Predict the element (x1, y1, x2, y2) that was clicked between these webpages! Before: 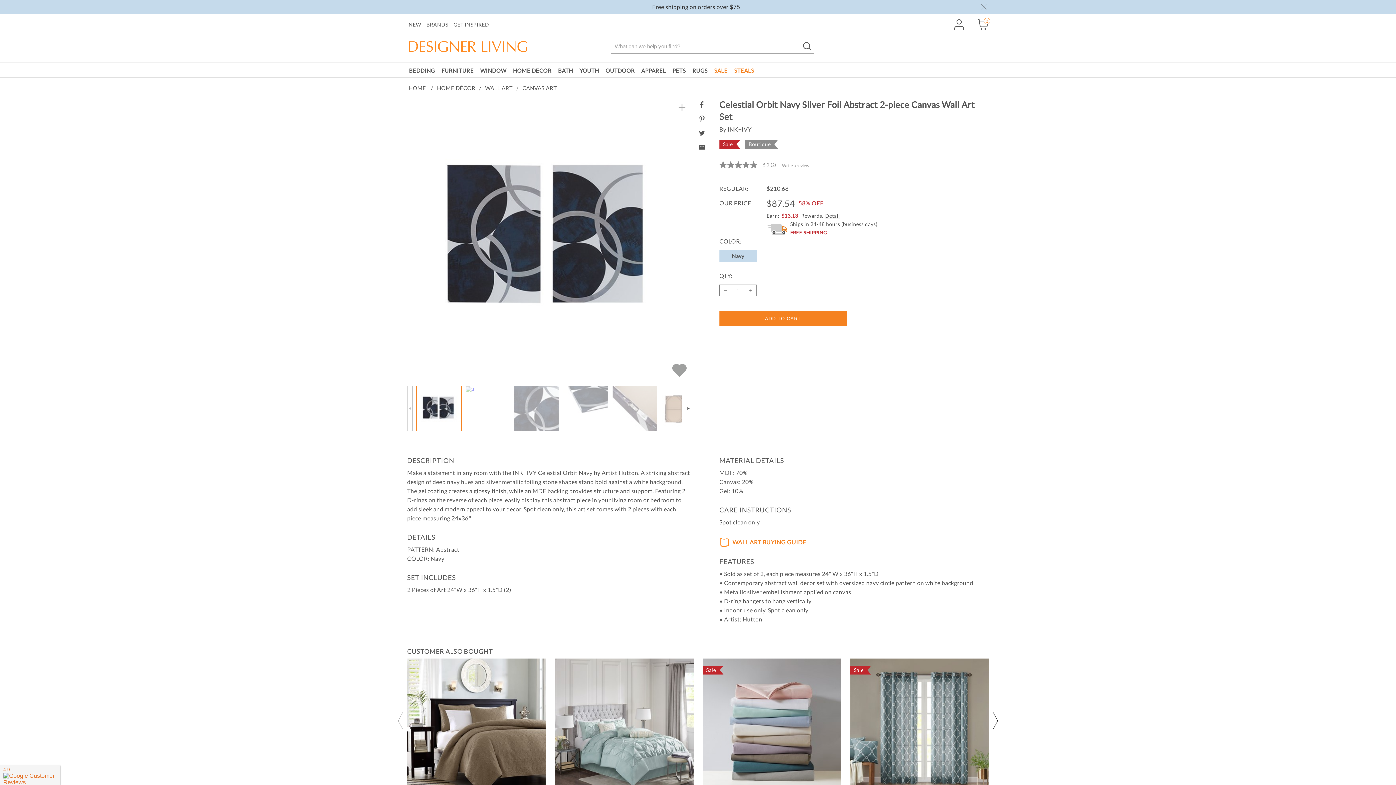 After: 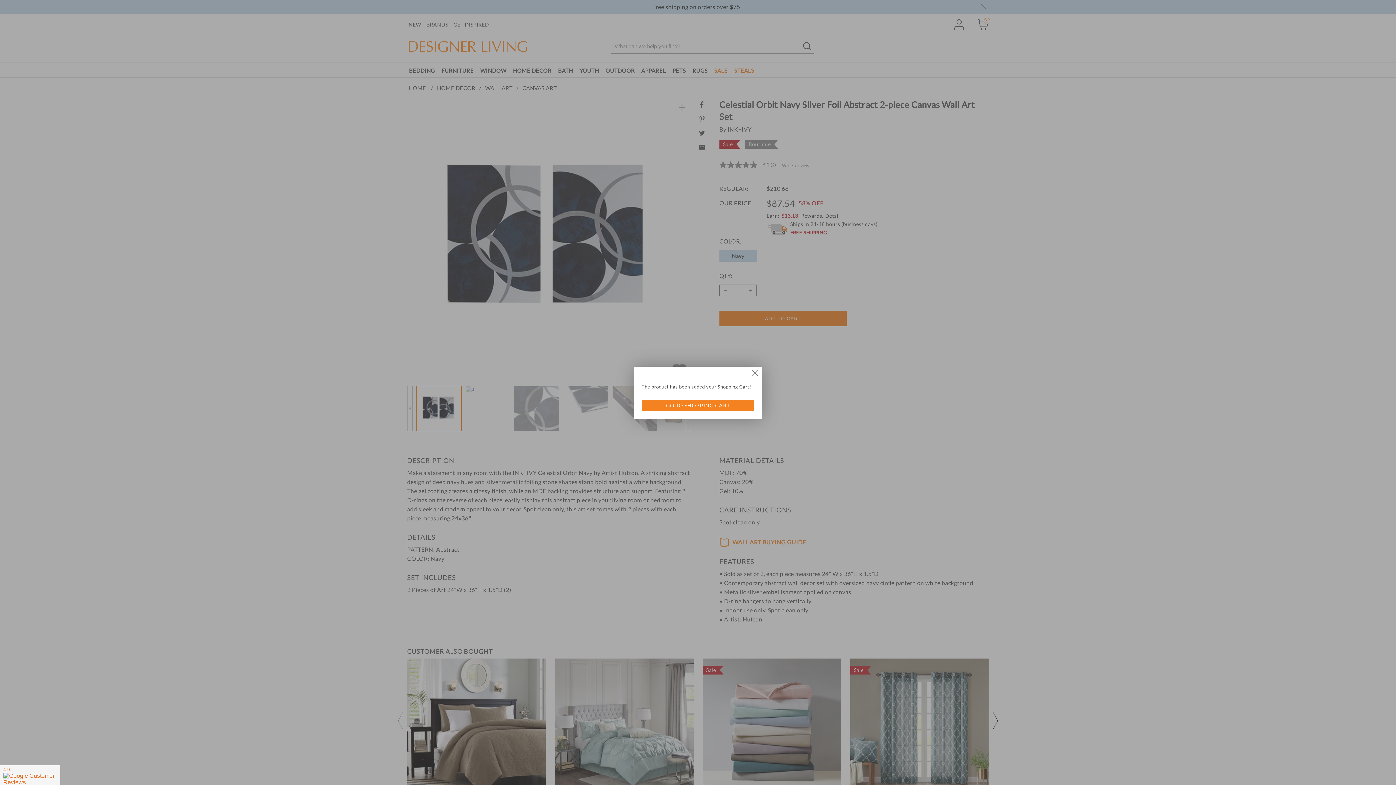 Action: bbox: (719, 310, 846, 326) label: ADD TO CART